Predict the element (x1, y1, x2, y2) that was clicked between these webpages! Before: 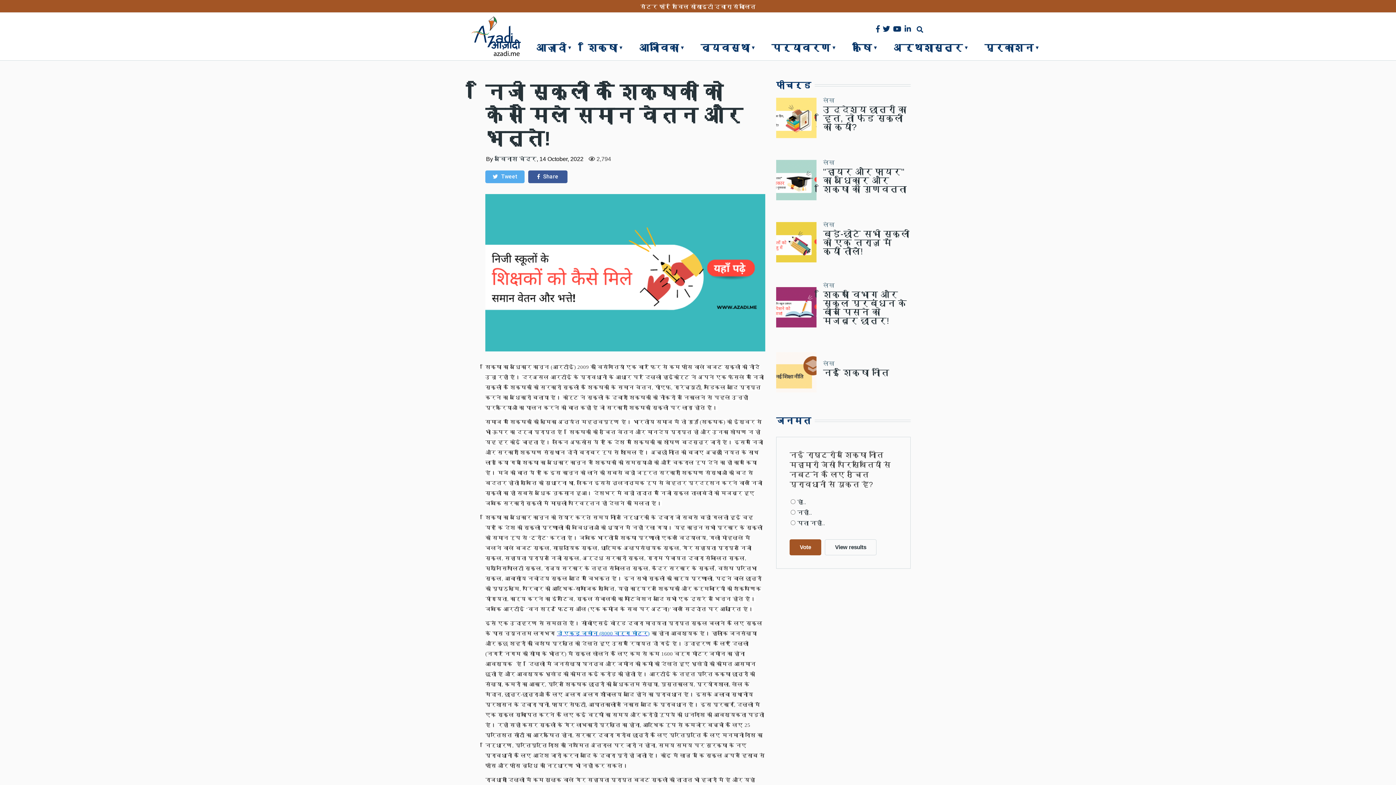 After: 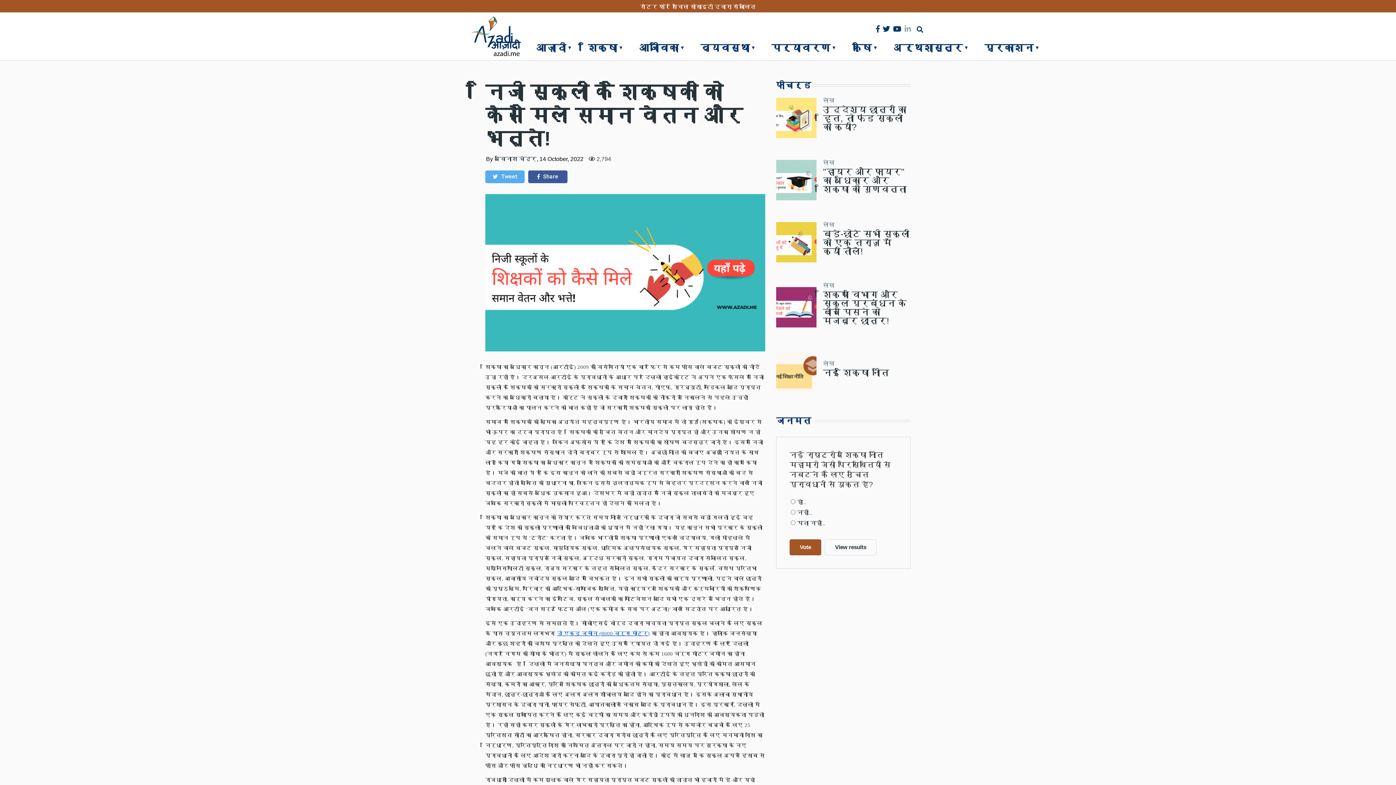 Action: bbox: (904, 23, 911, 34)